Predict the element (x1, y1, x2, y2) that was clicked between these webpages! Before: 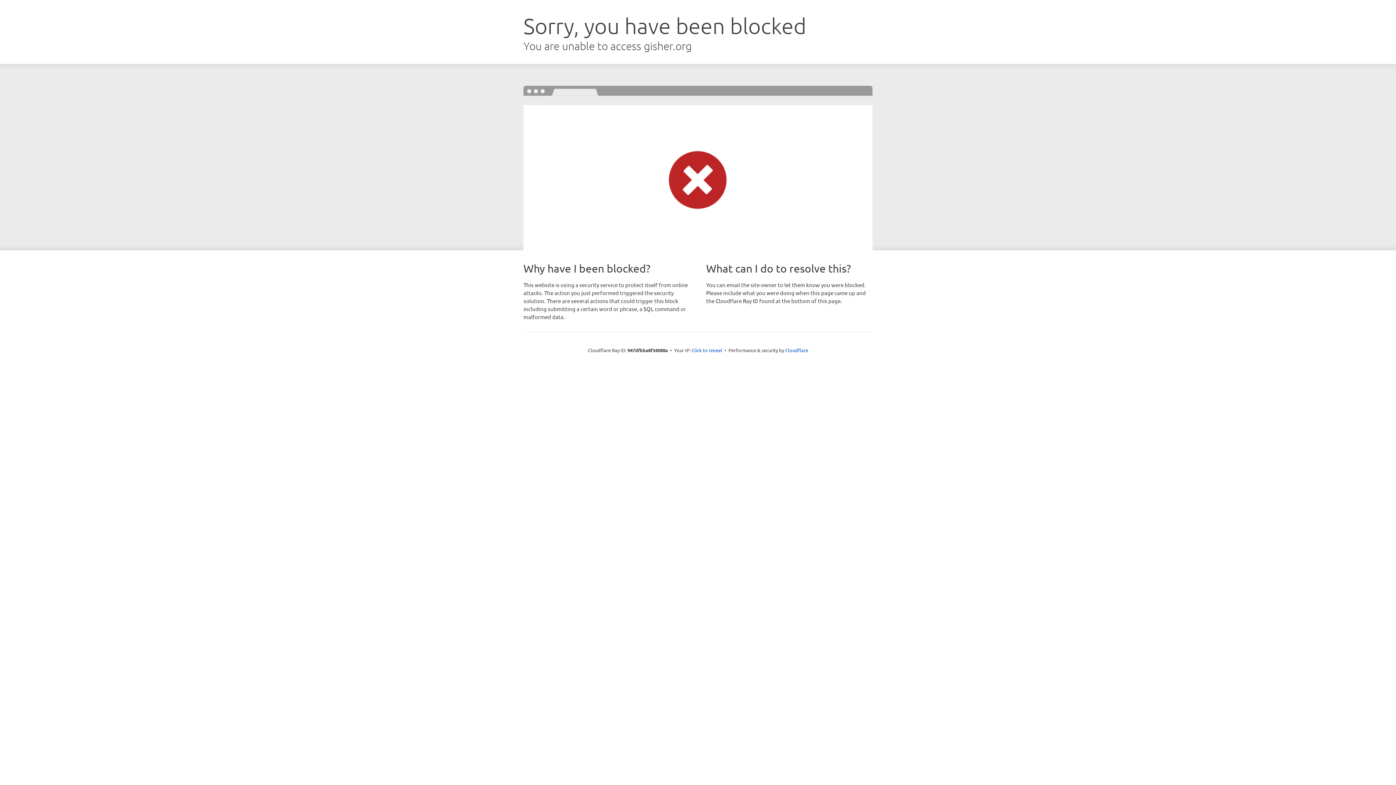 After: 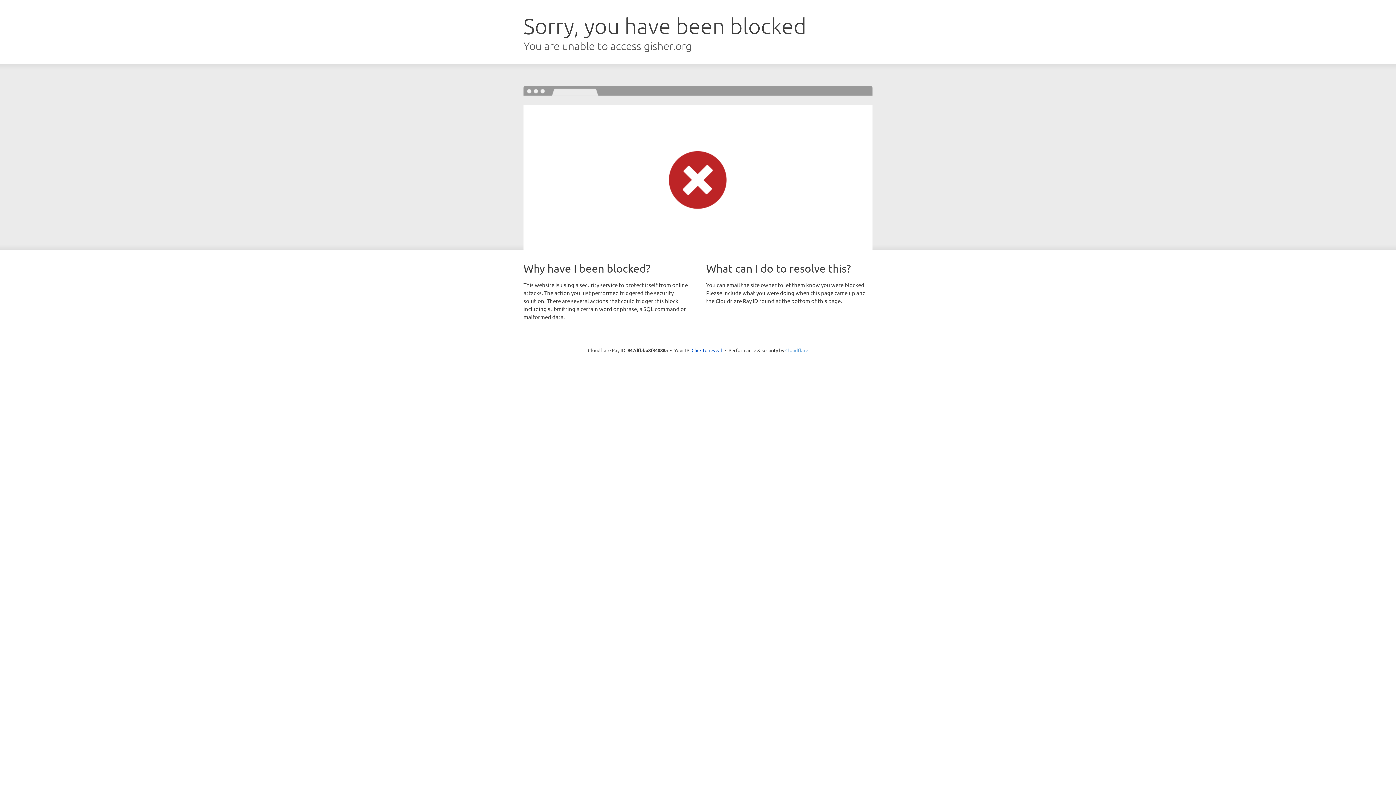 Action: label: Cloudflare bbox: (785, 347, 808, 353)